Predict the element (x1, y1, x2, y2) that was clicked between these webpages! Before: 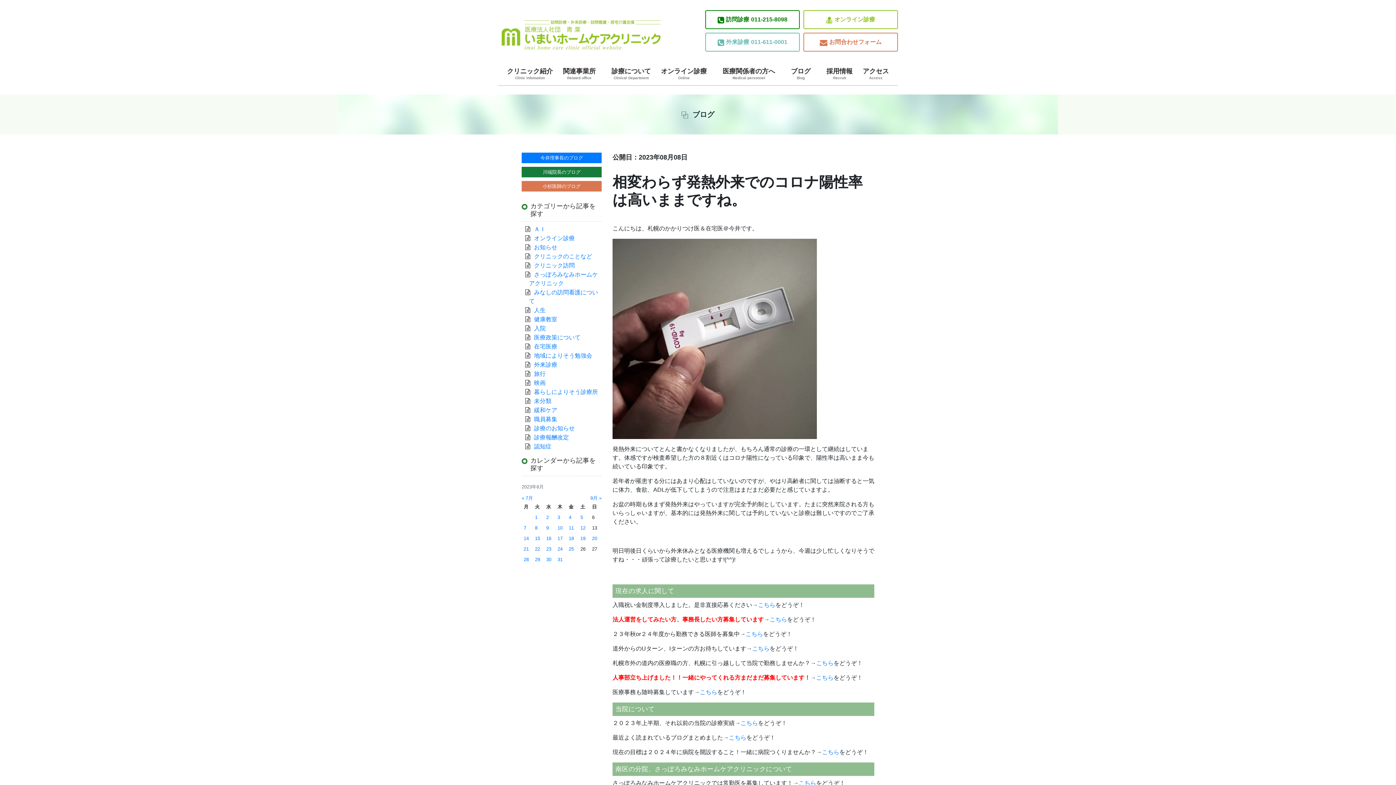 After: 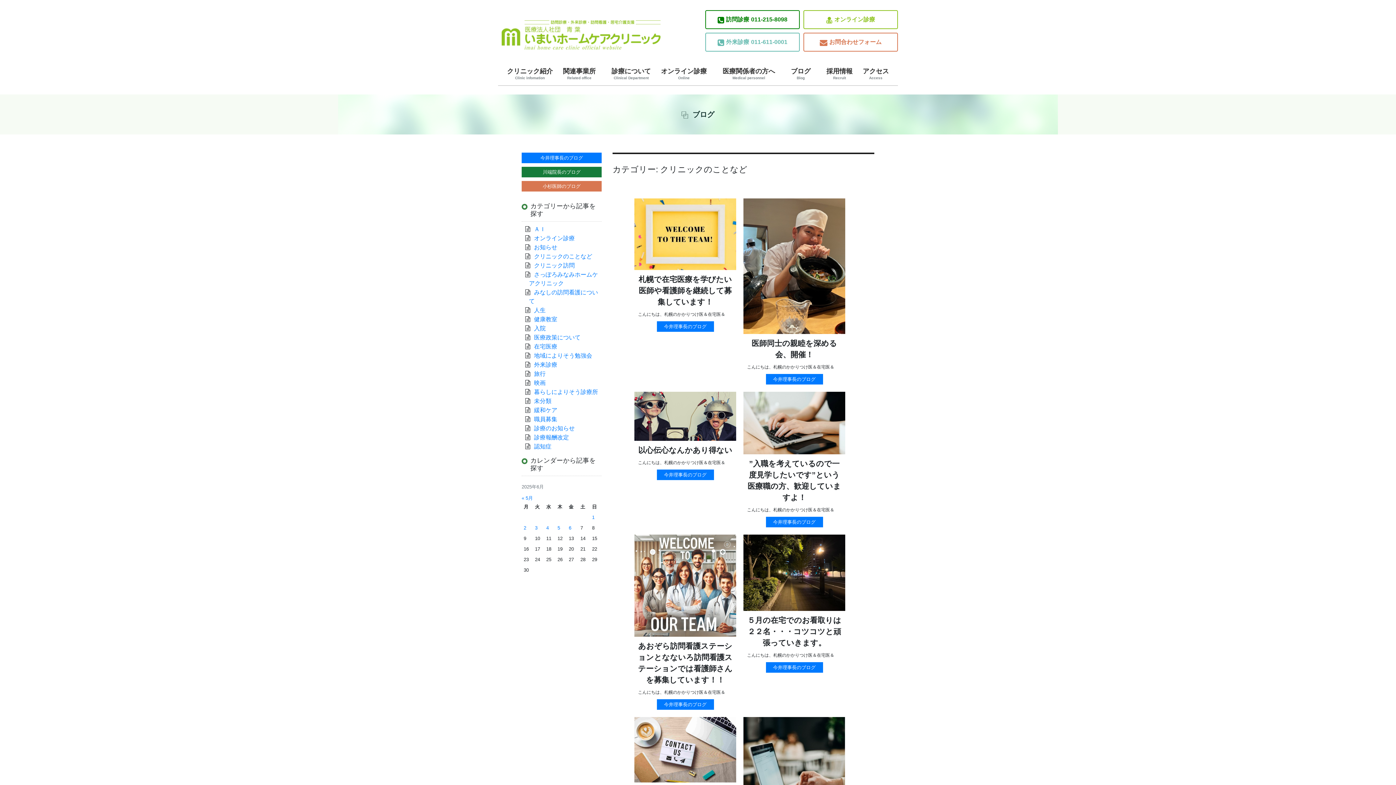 Action: label: クリニックのことなど bbox: (534, 253, 592, 259)